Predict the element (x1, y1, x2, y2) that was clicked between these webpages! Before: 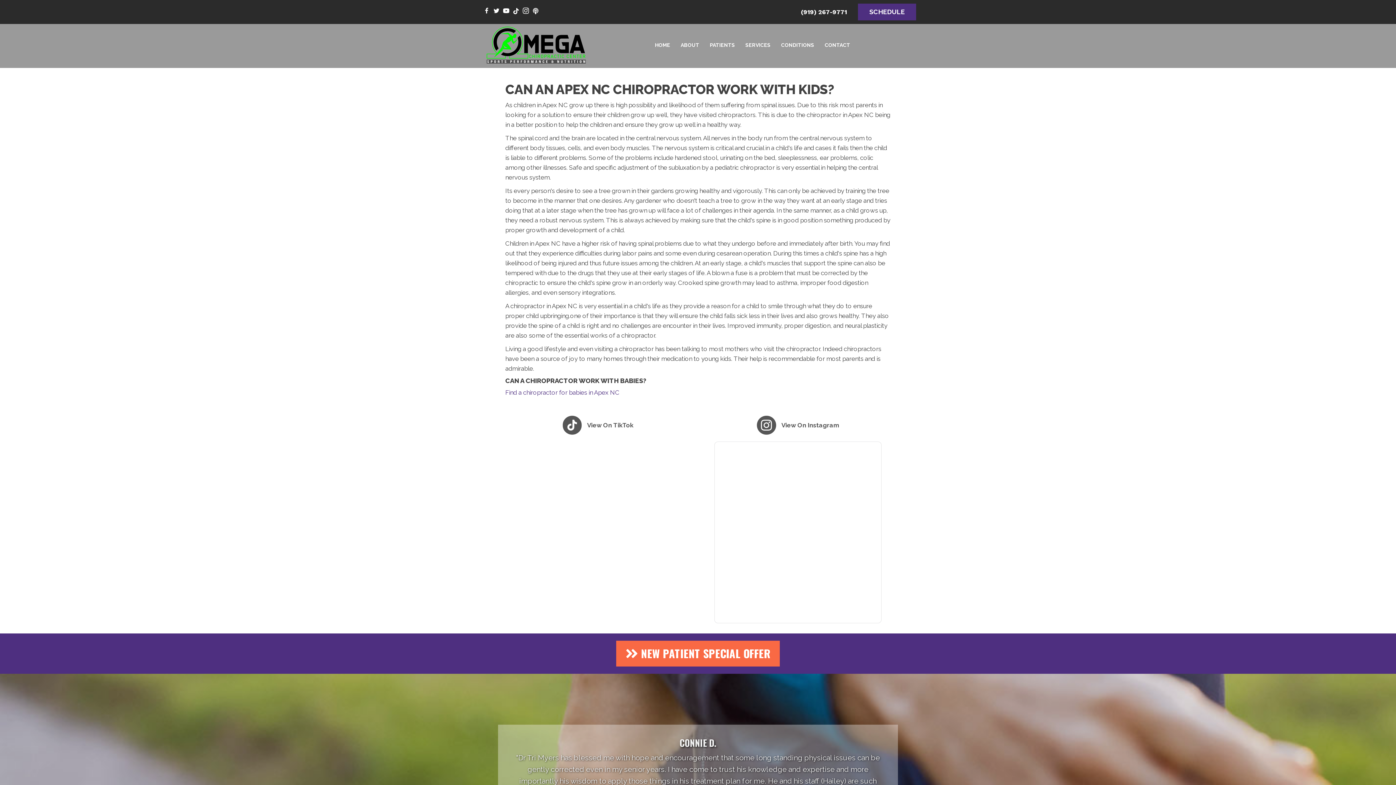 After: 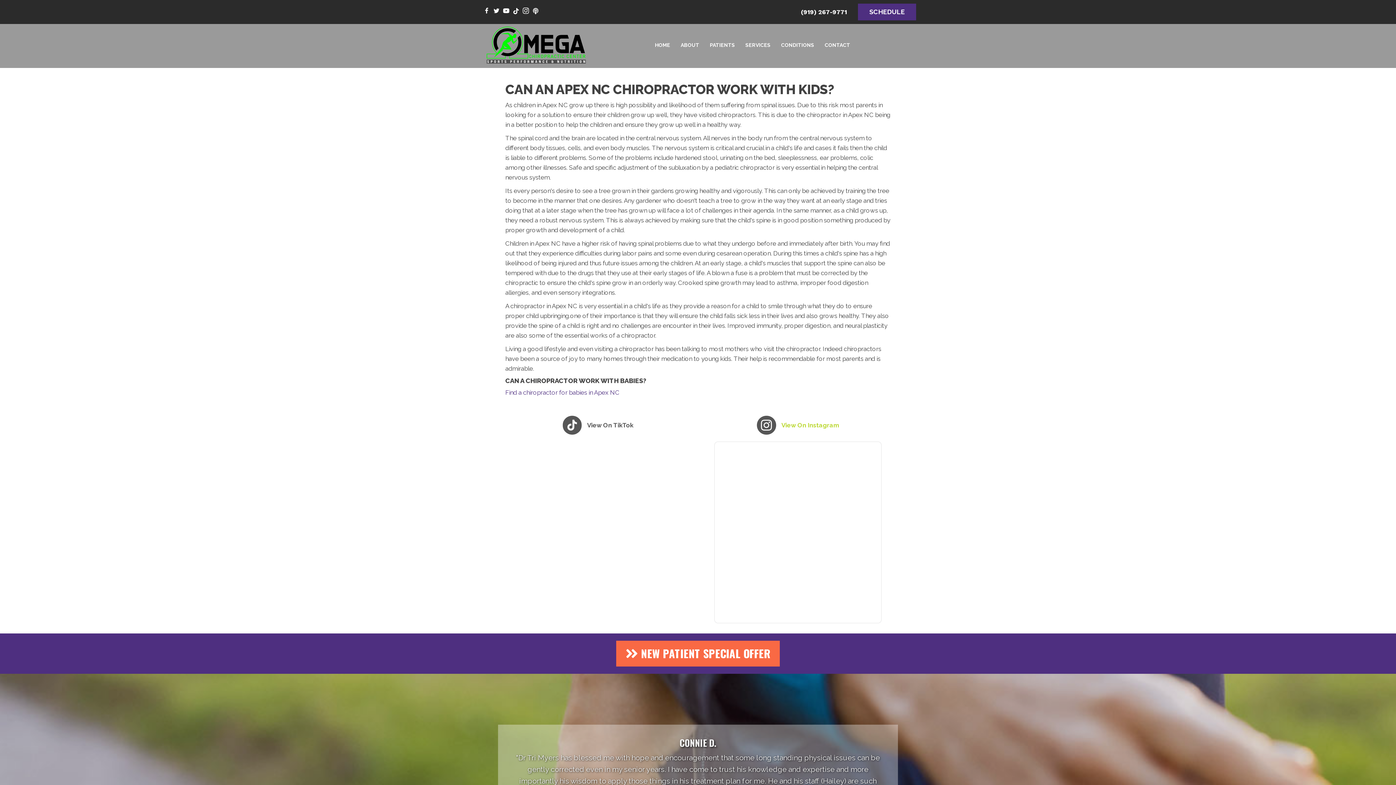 Action: bbox: (781, 420, 839, 430) label: View On Instagram